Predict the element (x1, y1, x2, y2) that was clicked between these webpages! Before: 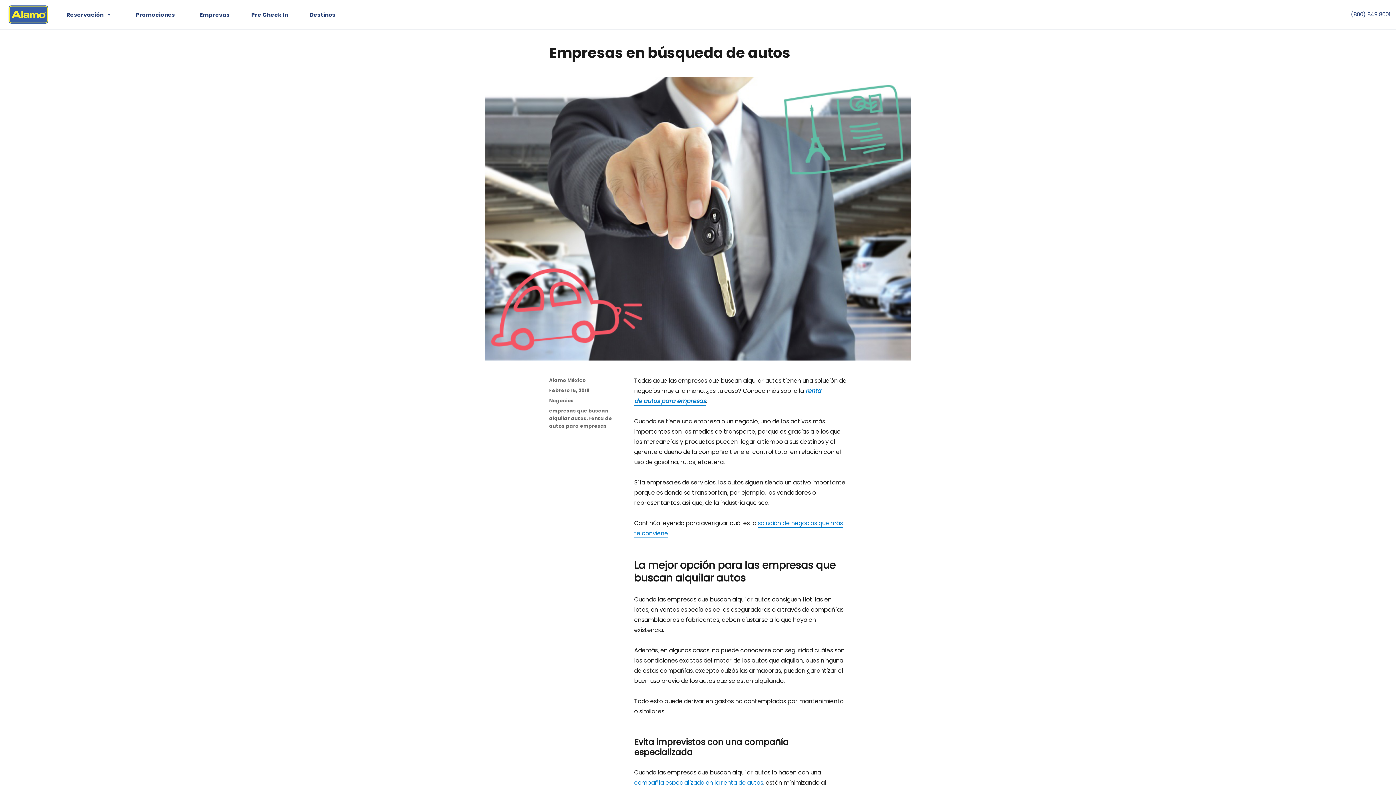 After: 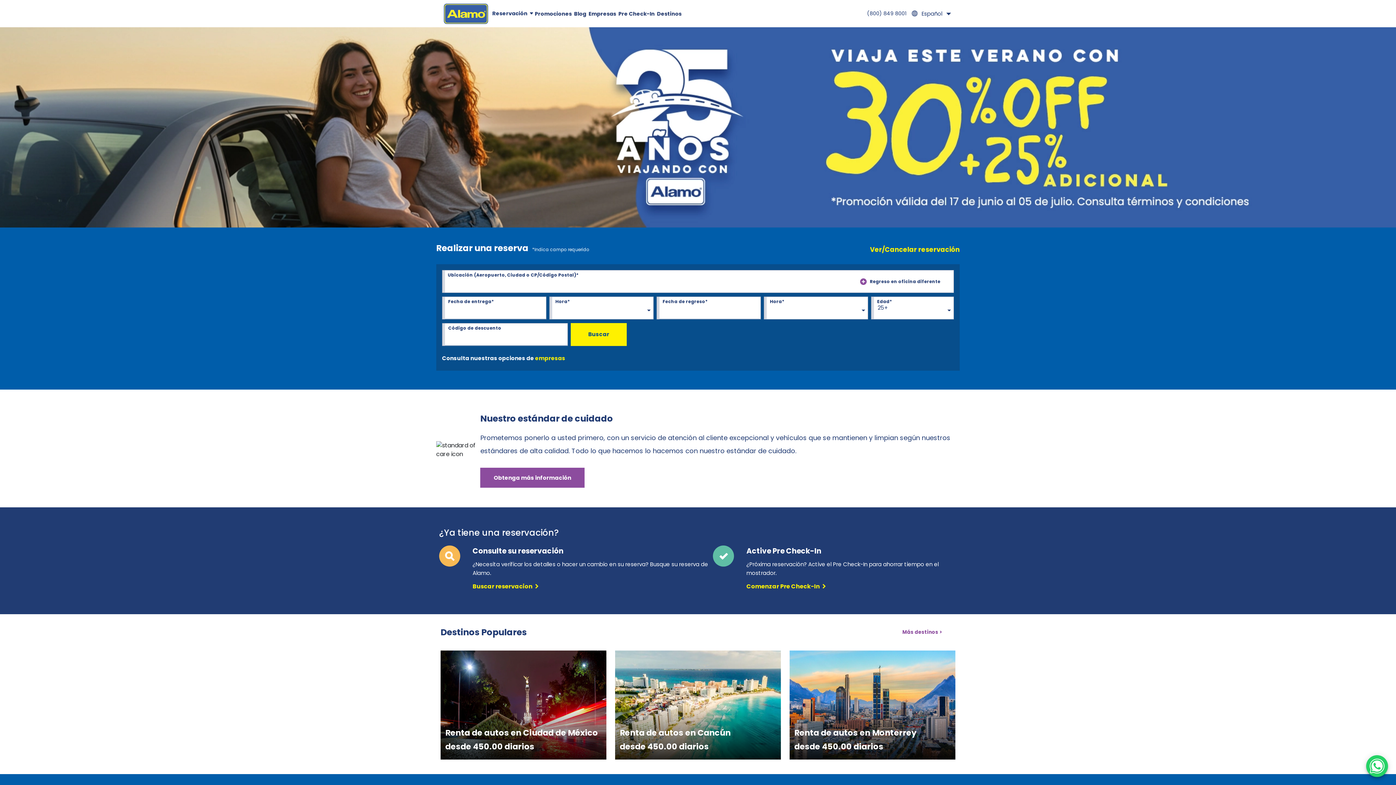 Action: bbox: (634, 778, 763, 787) label: compañía especializada en la renta de autos